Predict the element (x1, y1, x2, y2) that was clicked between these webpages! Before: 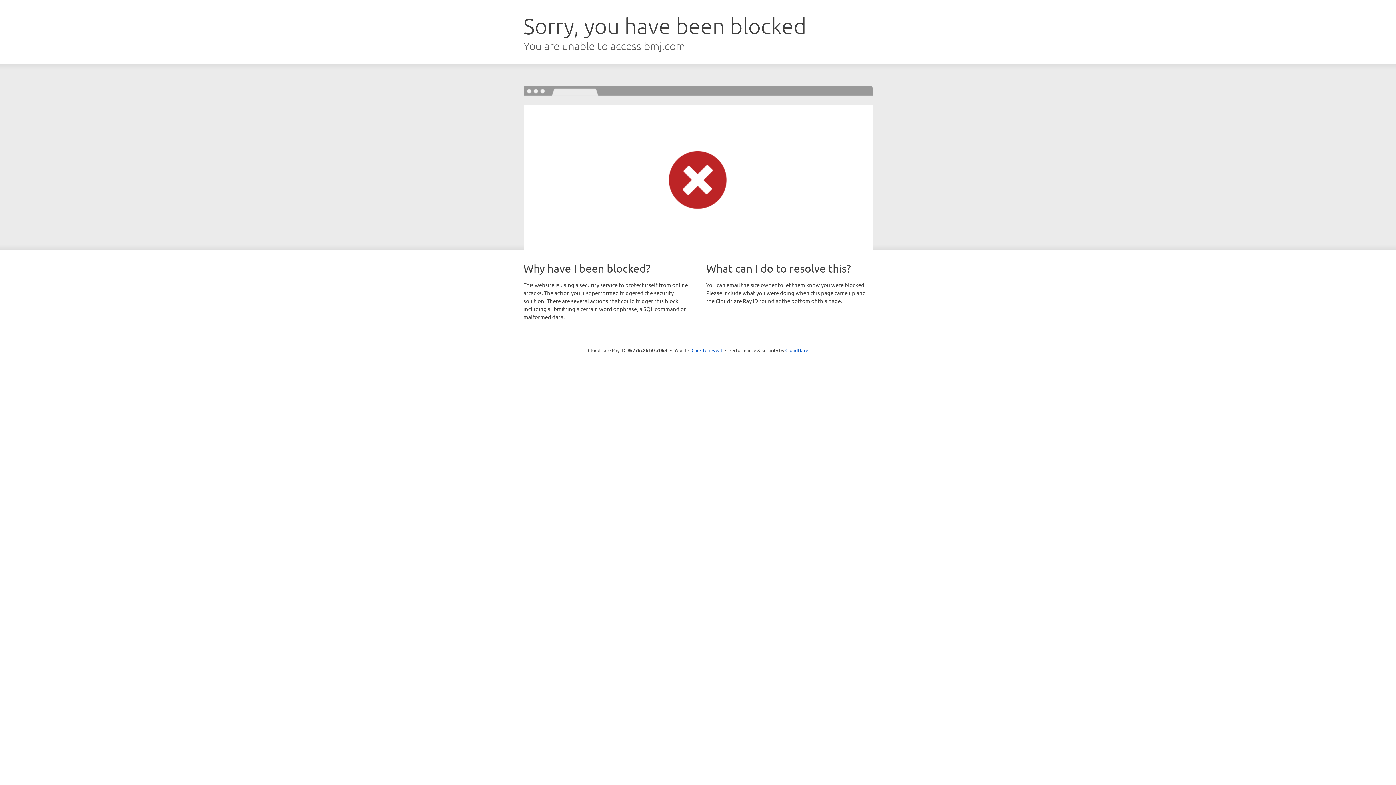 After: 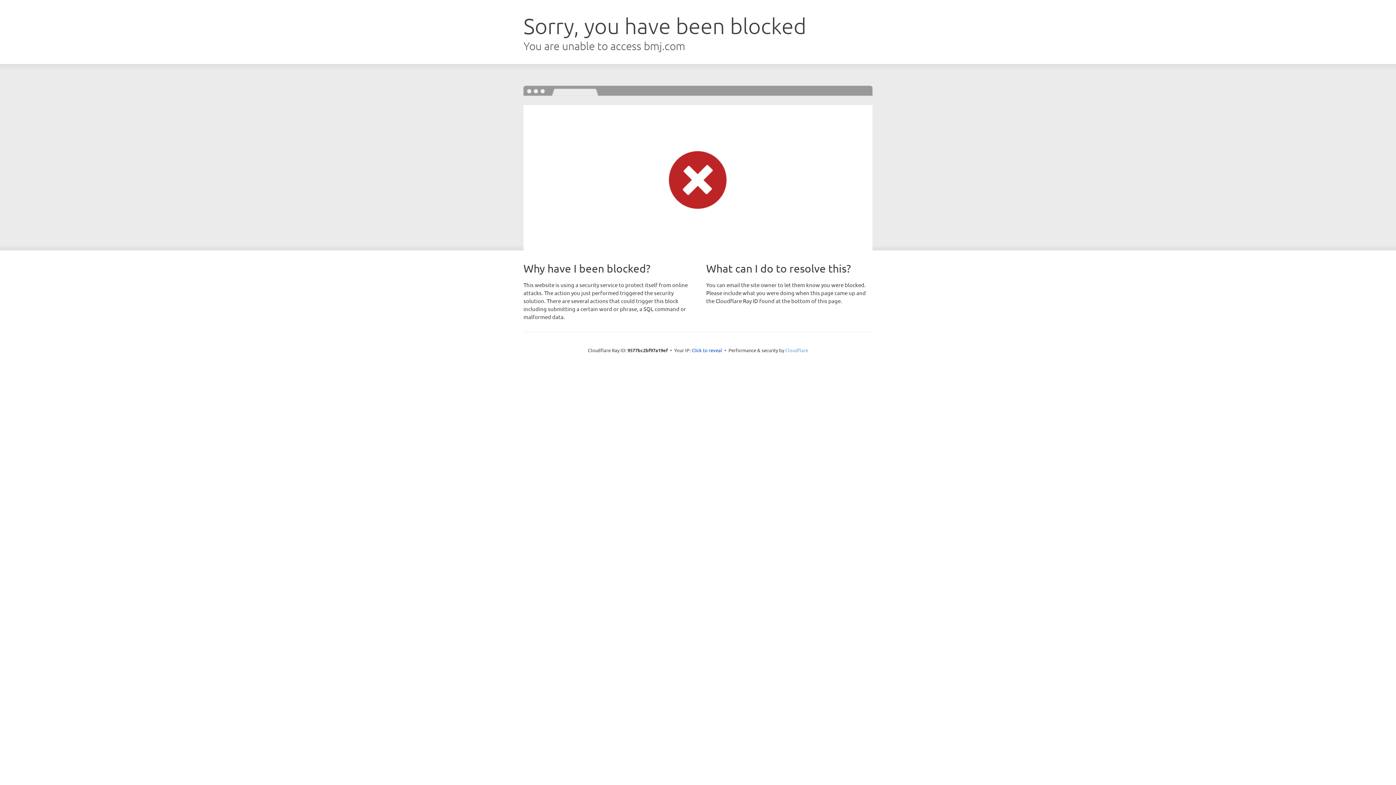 Action: label: Cloudflare bbox: (785, 347, 808, 353)